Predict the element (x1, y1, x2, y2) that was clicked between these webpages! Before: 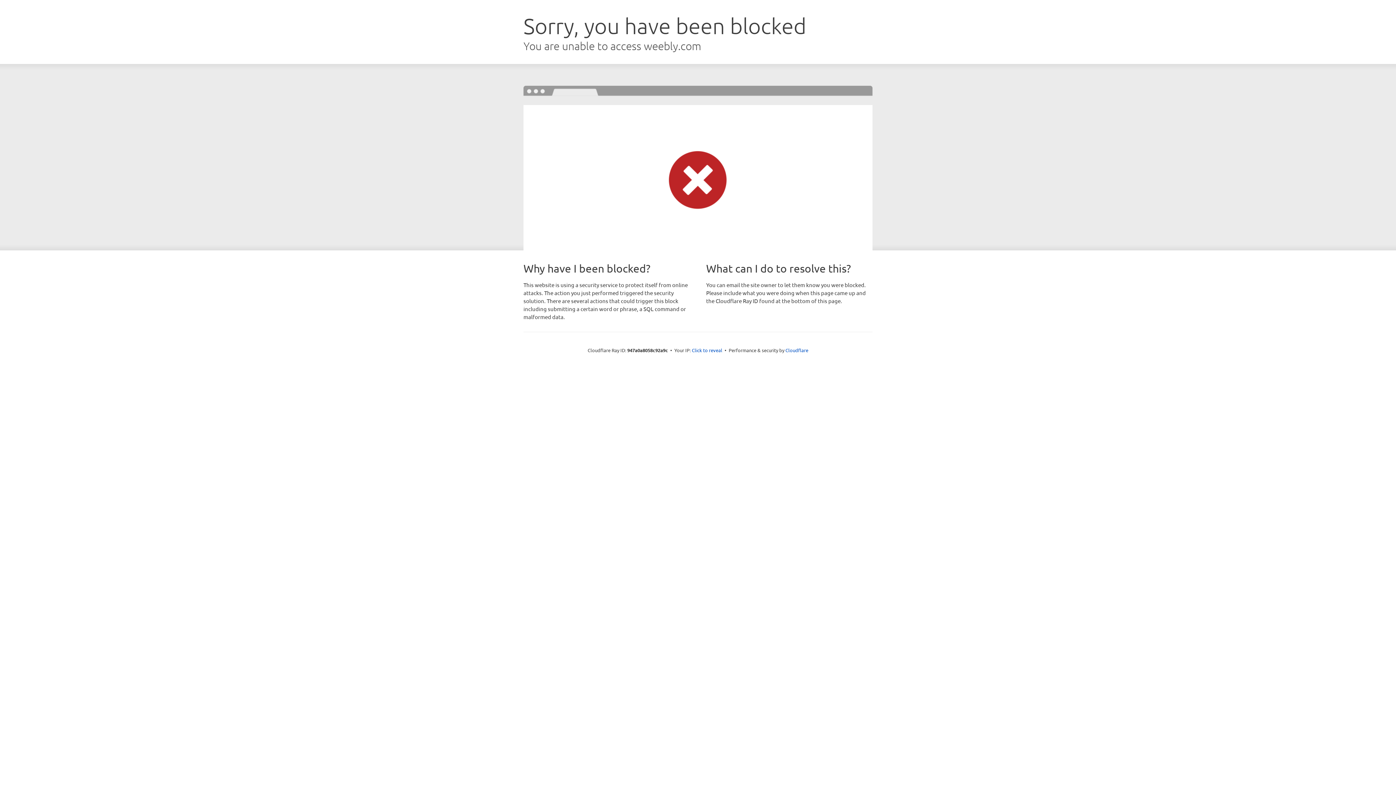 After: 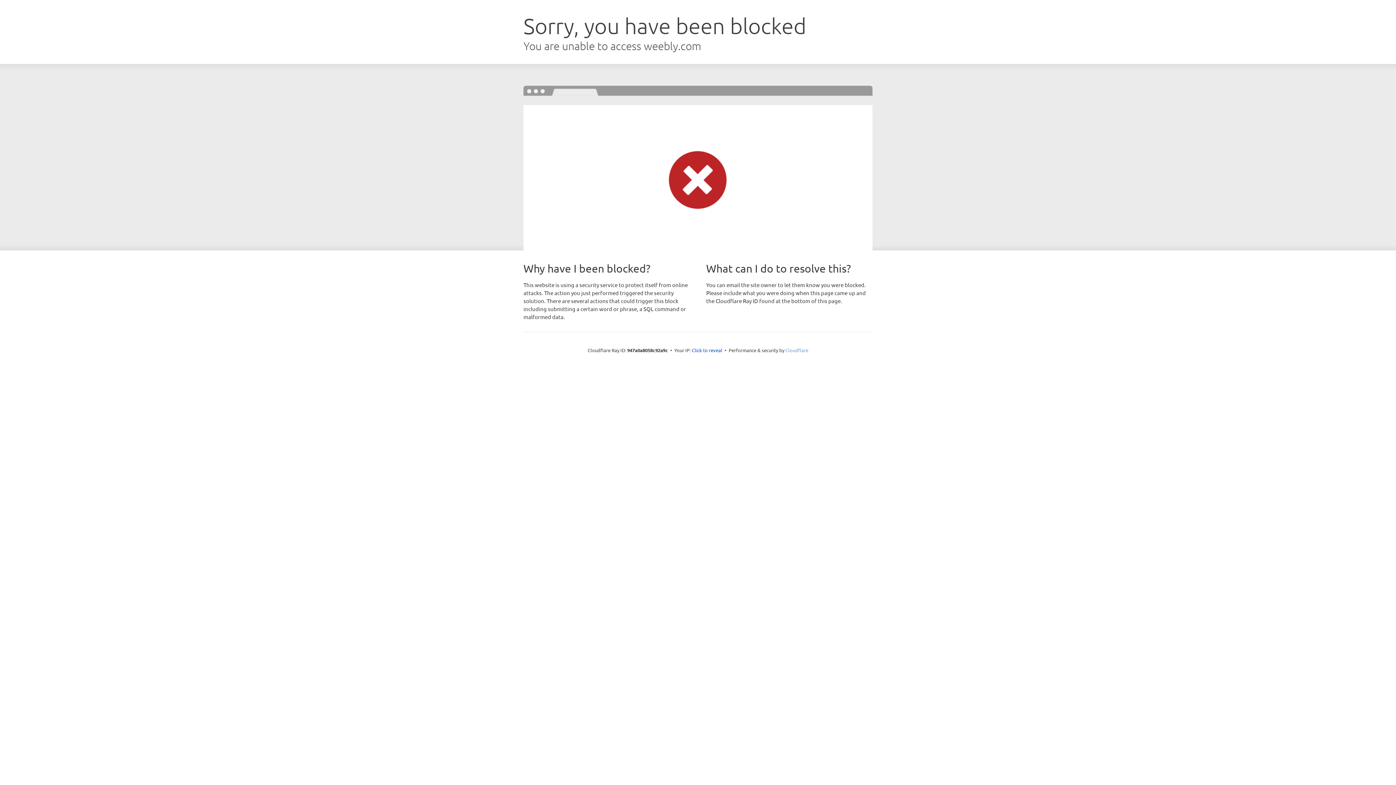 Action: bbox: (785, 347, 808, 353) label: Cloudflare